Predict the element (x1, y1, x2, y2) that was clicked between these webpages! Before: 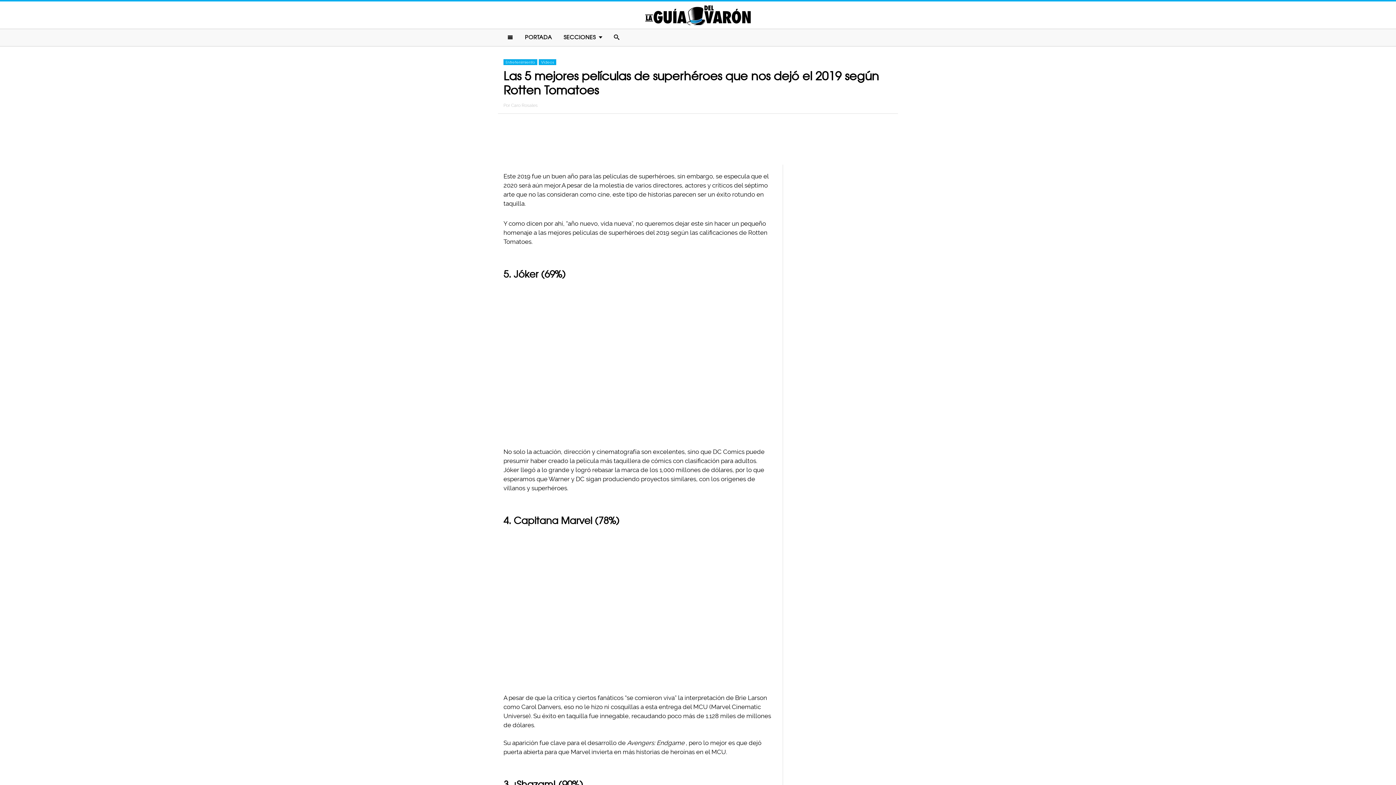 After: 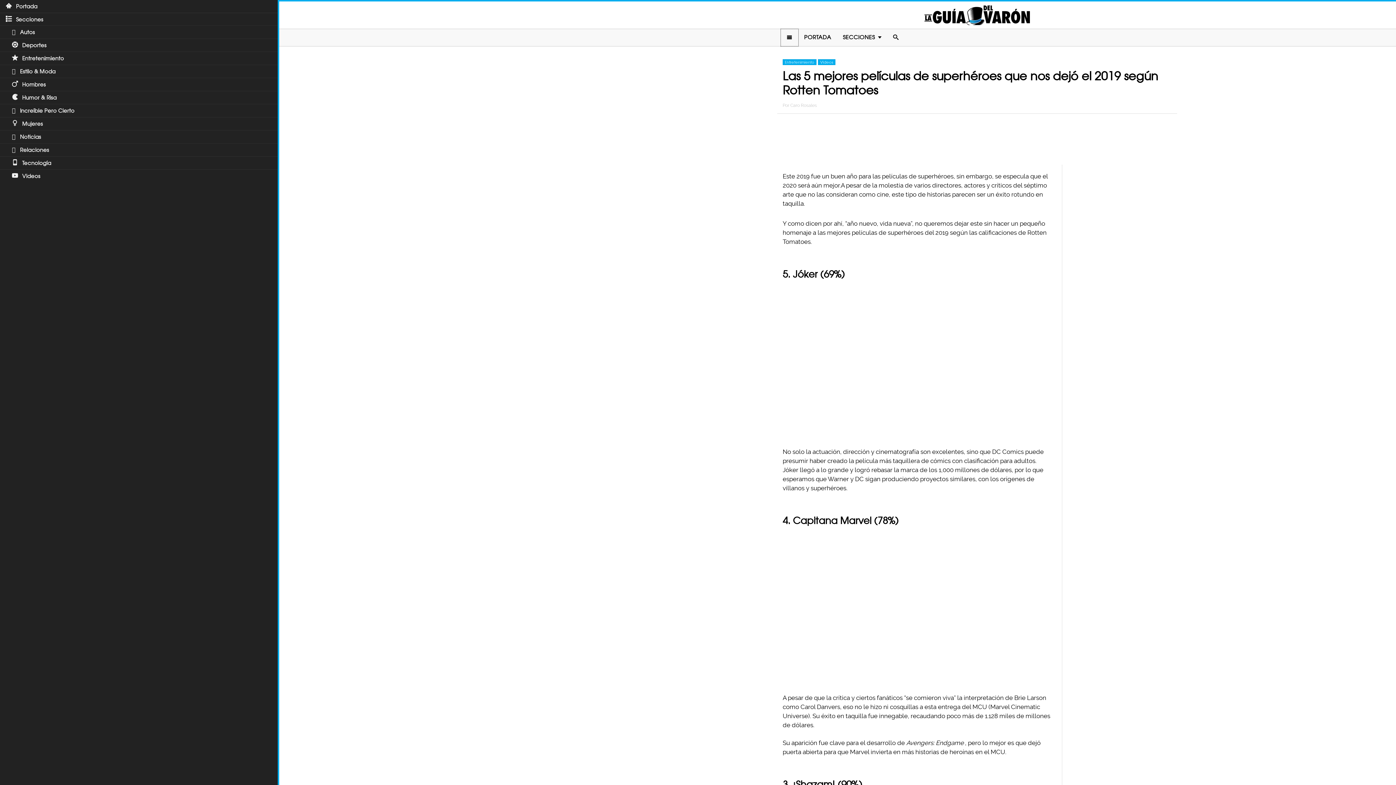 Action: bbox: (501, 29, 519, 46)